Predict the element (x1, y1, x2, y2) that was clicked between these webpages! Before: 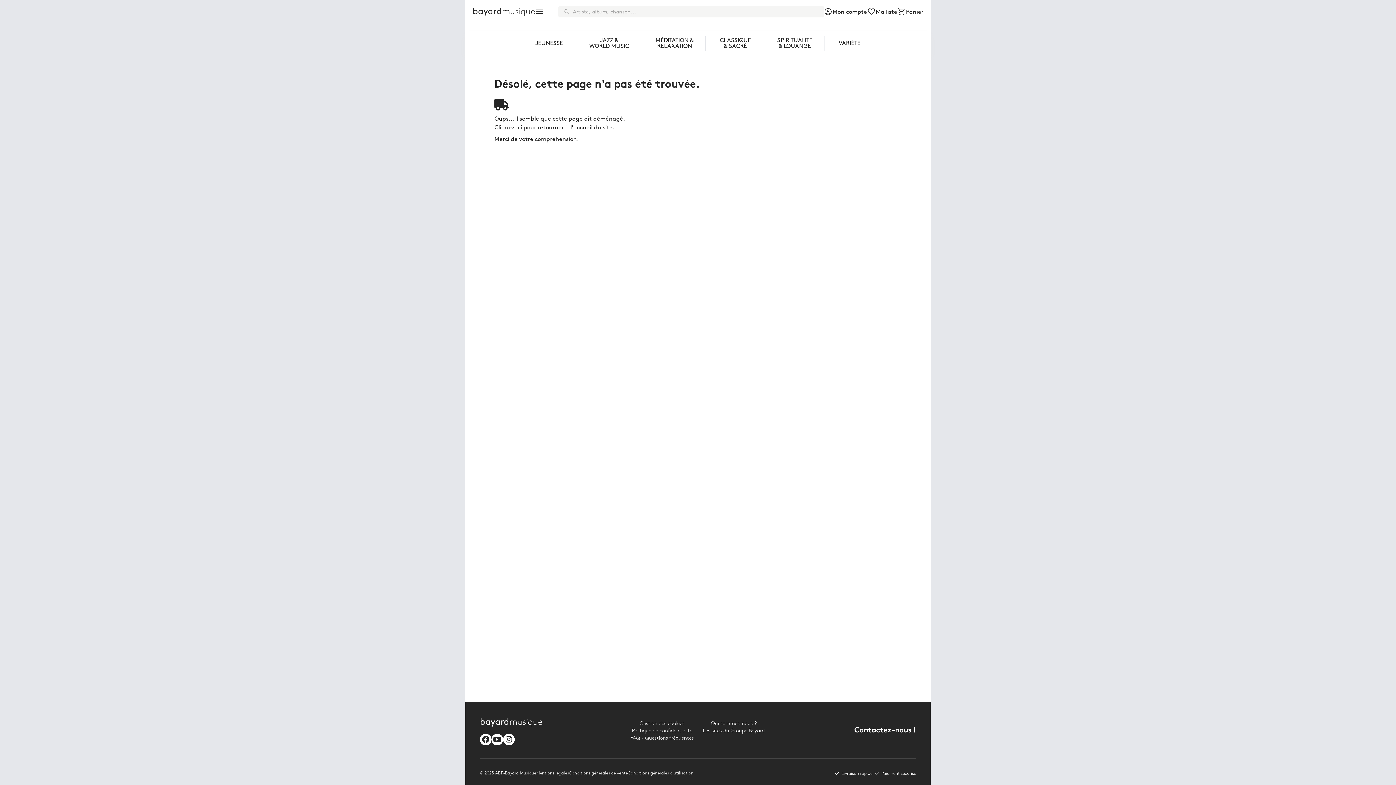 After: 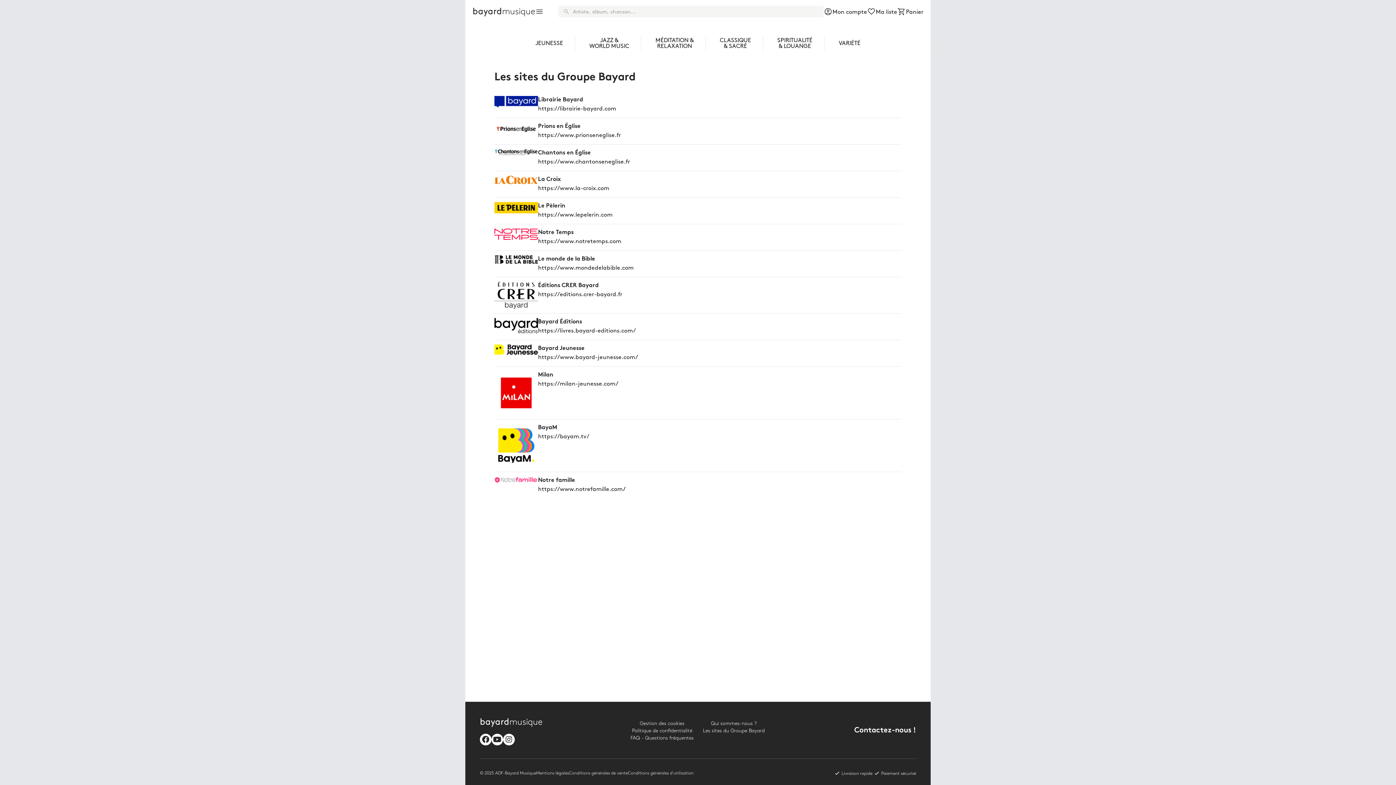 Action: bbox: (698, 727, 769, 734) label: Les sites du Groupe Bayard